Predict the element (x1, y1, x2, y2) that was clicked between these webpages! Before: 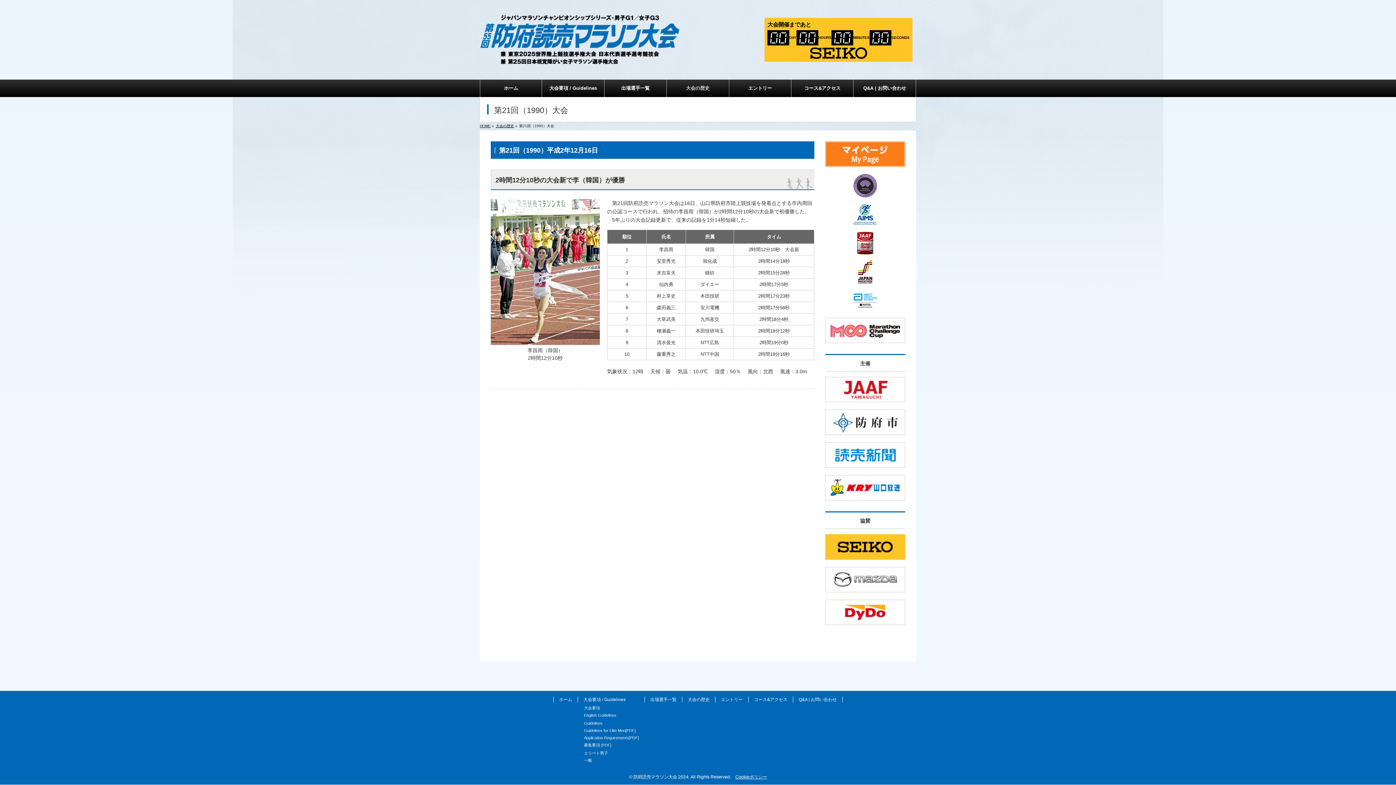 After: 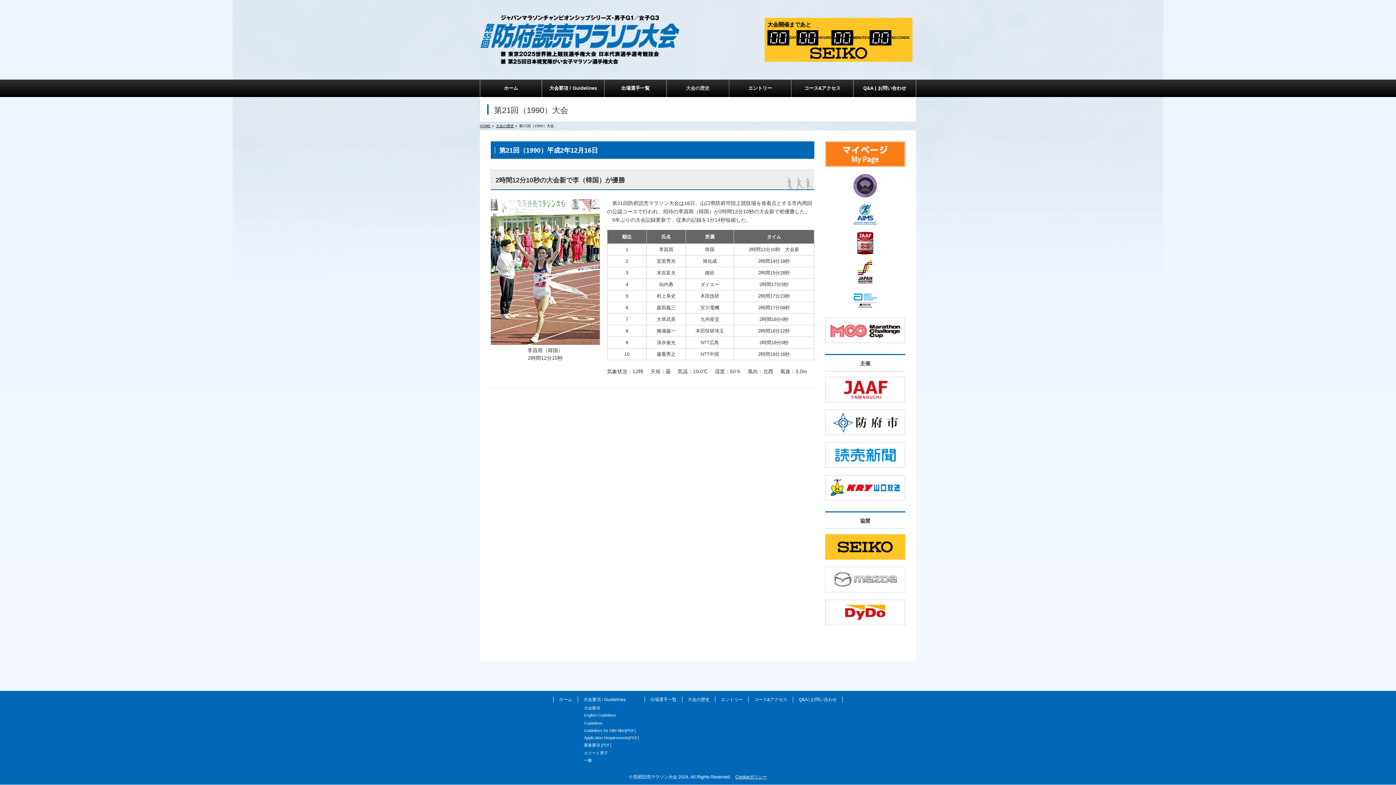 Action: bbox: (825, 589, 905, 595)